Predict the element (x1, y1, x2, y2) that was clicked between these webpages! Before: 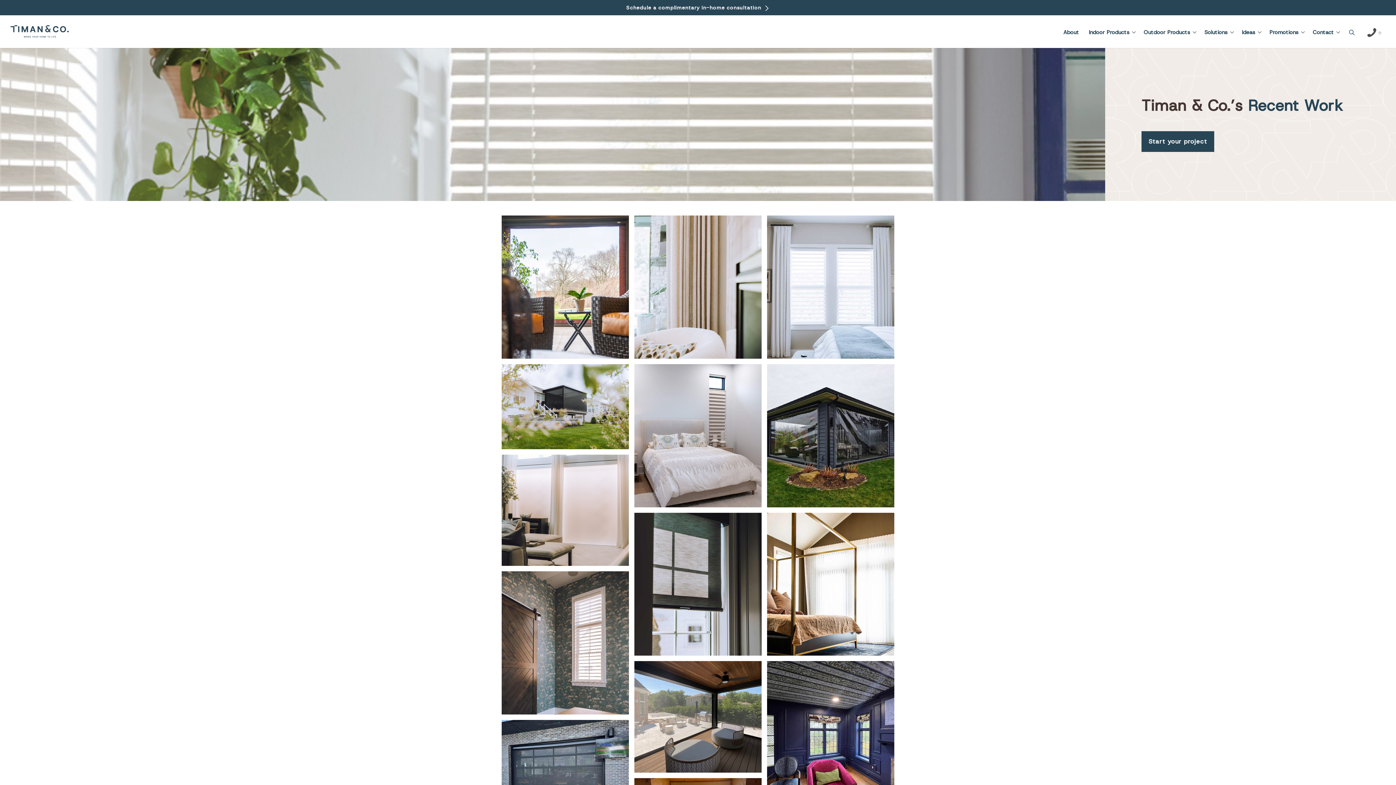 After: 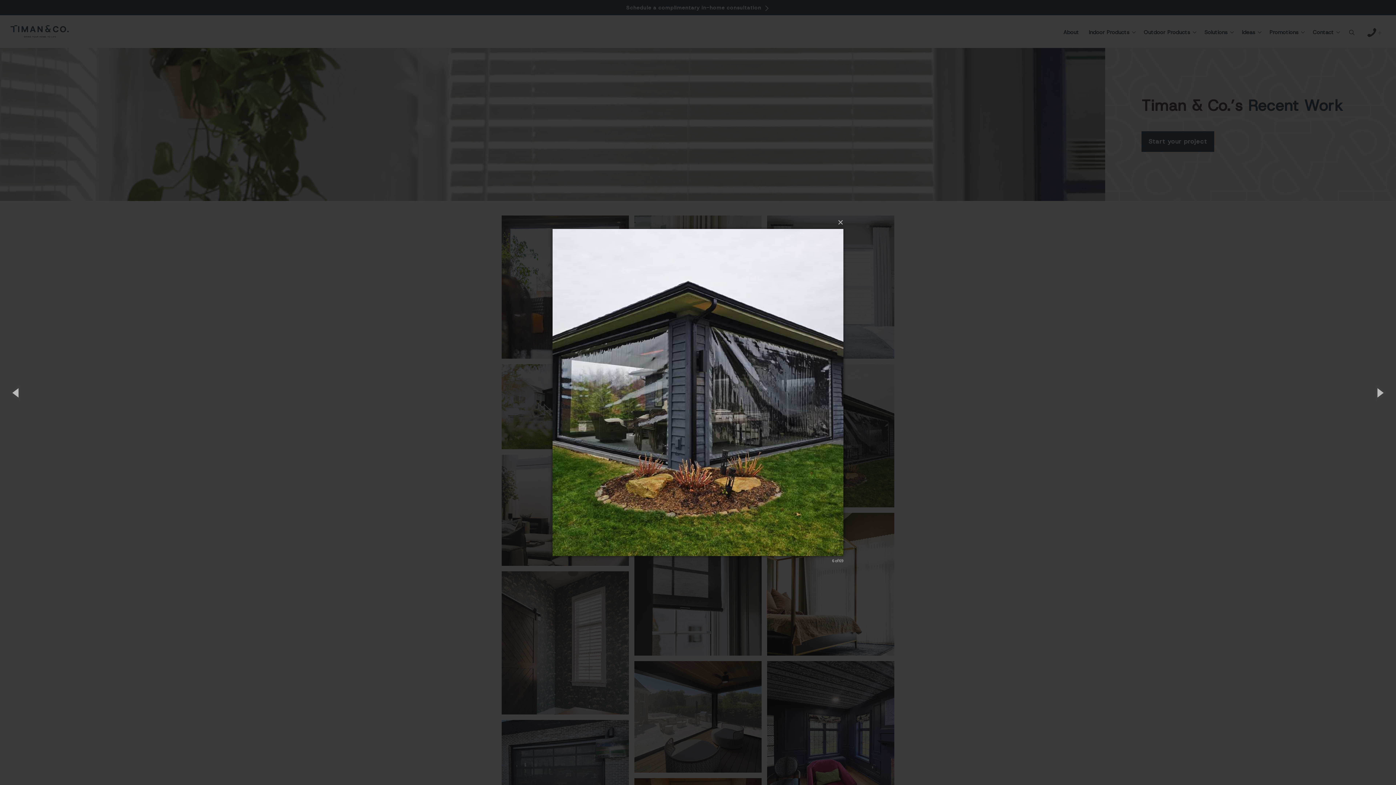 Action: bbox: (767, 364, 894, 507)